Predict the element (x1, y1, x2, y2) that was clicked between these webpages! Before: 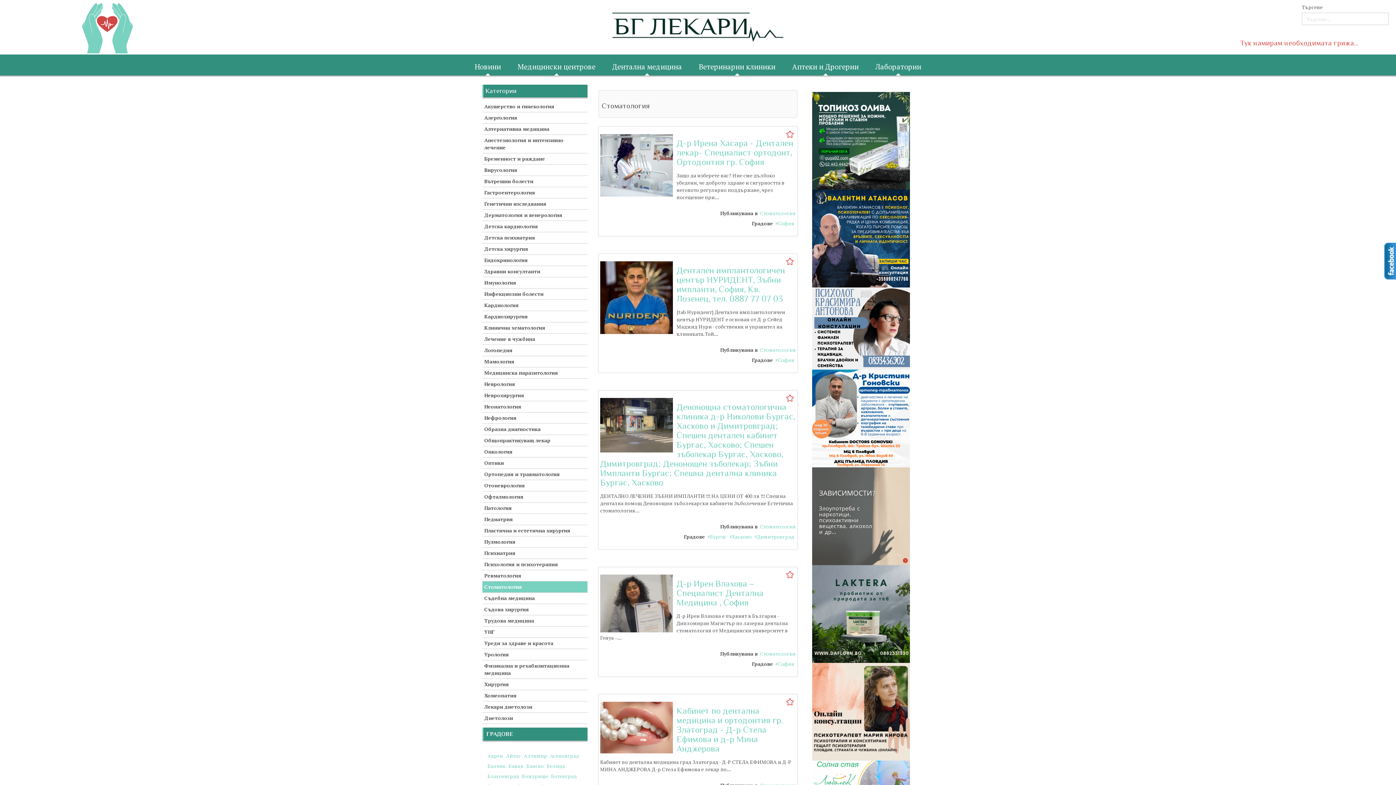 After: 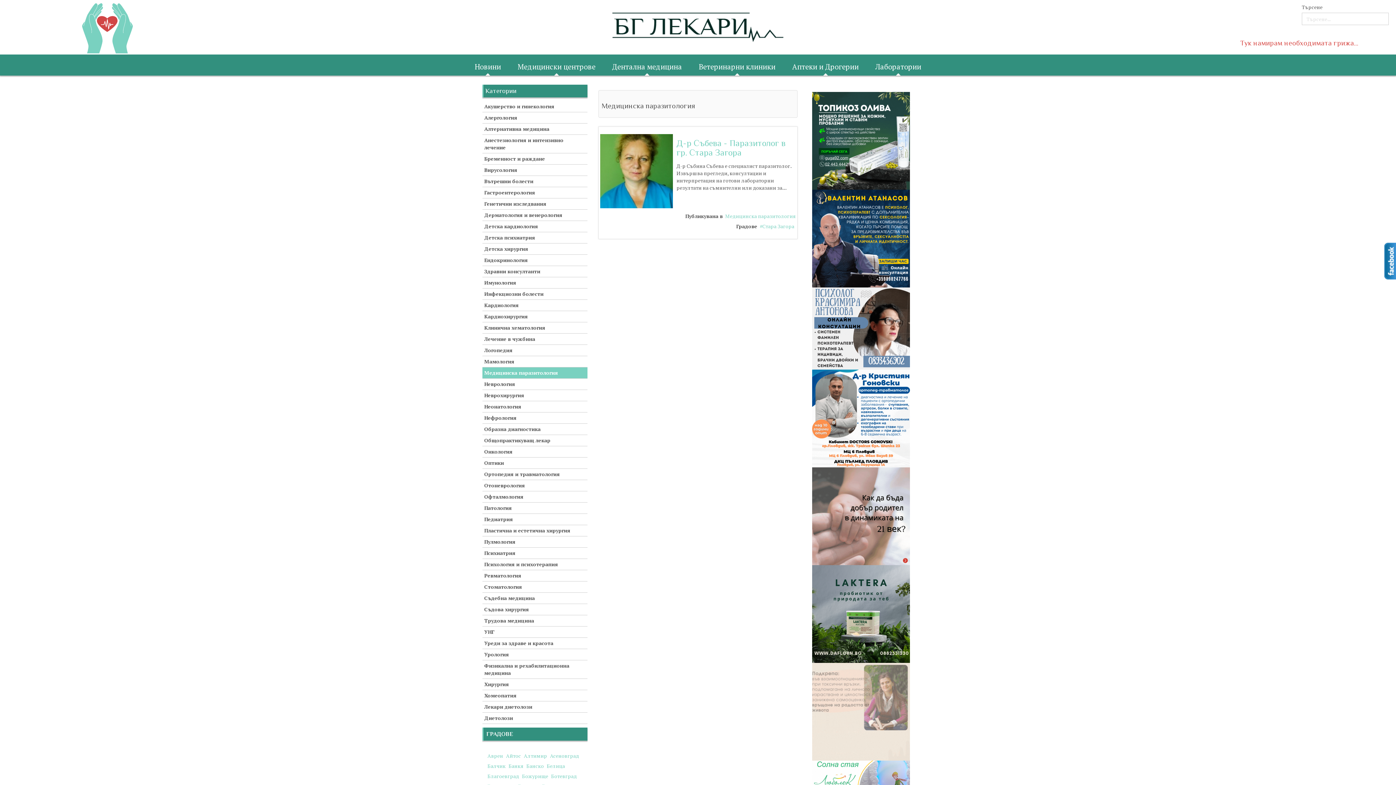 Action: bbox: (482, 367, 587, 378) label: Медицинска паразитология